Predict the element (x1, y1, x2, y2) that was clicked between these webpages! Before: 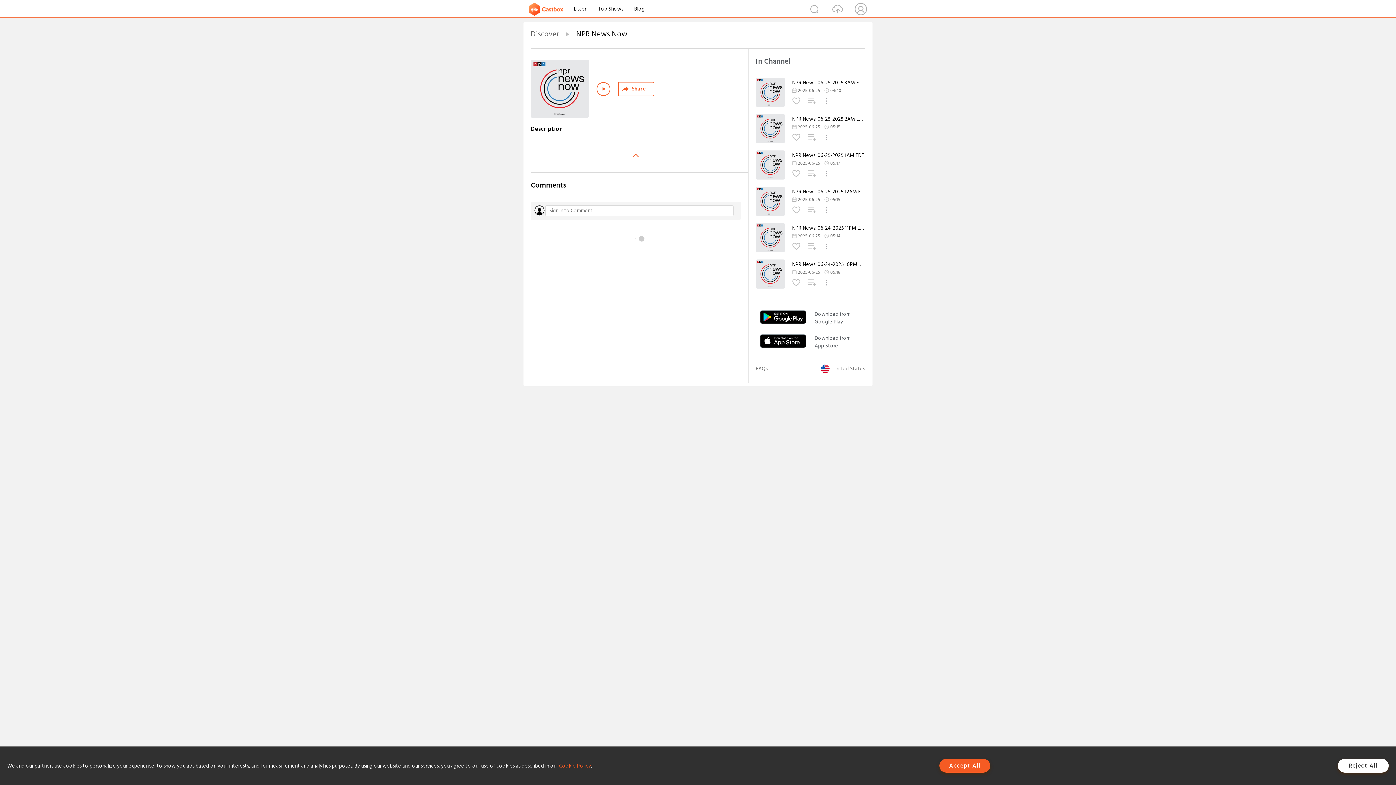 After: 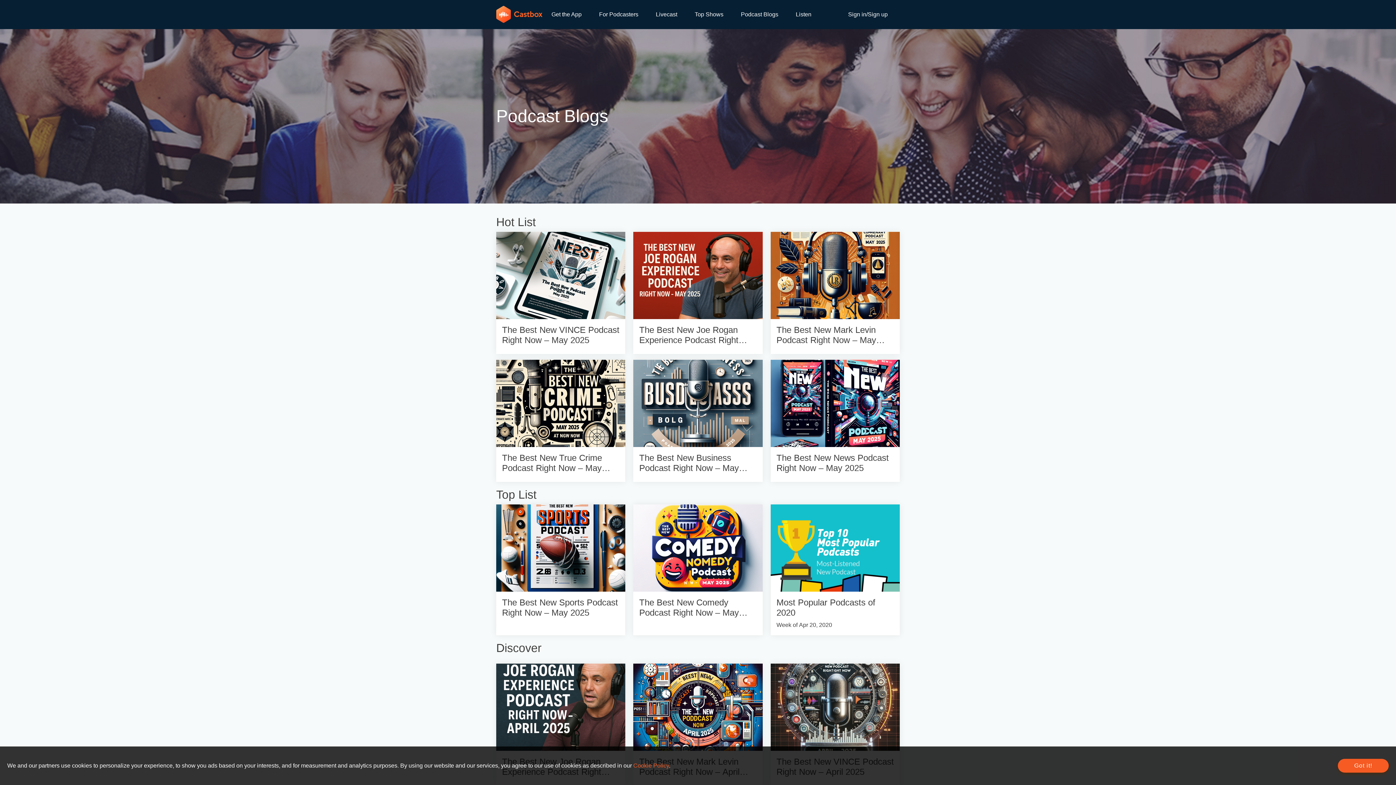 Action: label: Blog bbox: (634, 4, 644, 13)